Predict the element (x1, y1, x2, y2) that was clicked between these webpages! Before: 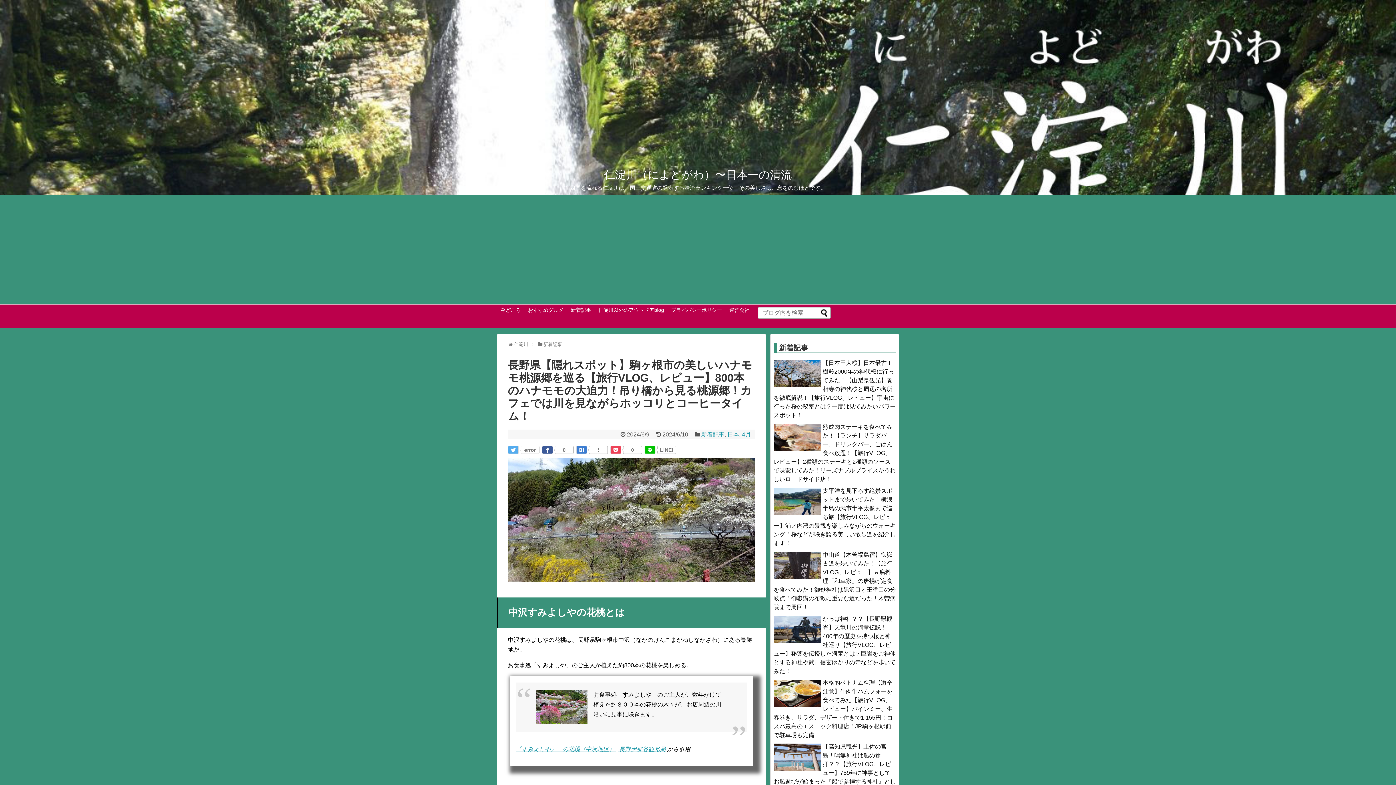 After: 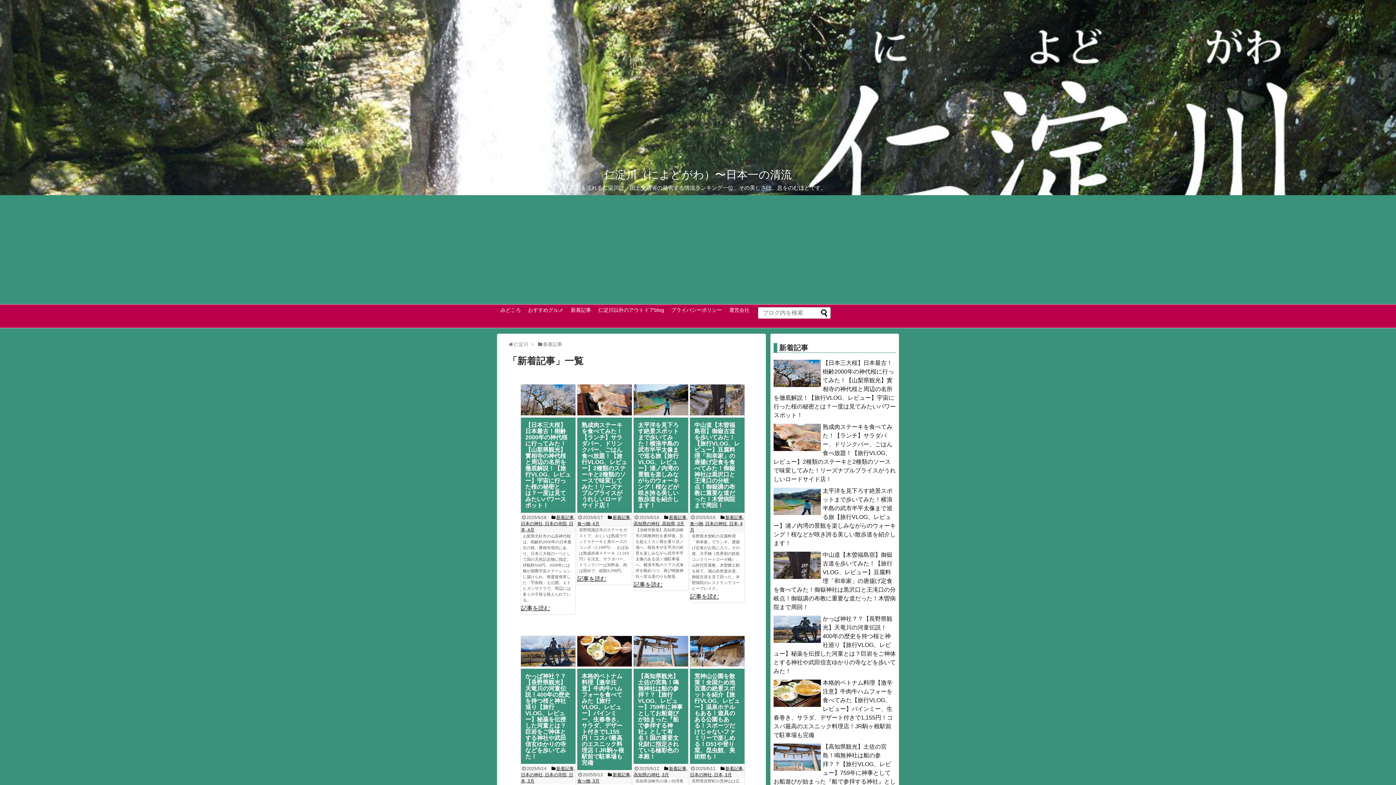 Action: label: 新着記事 bbox: (567, 304, 594, 316)